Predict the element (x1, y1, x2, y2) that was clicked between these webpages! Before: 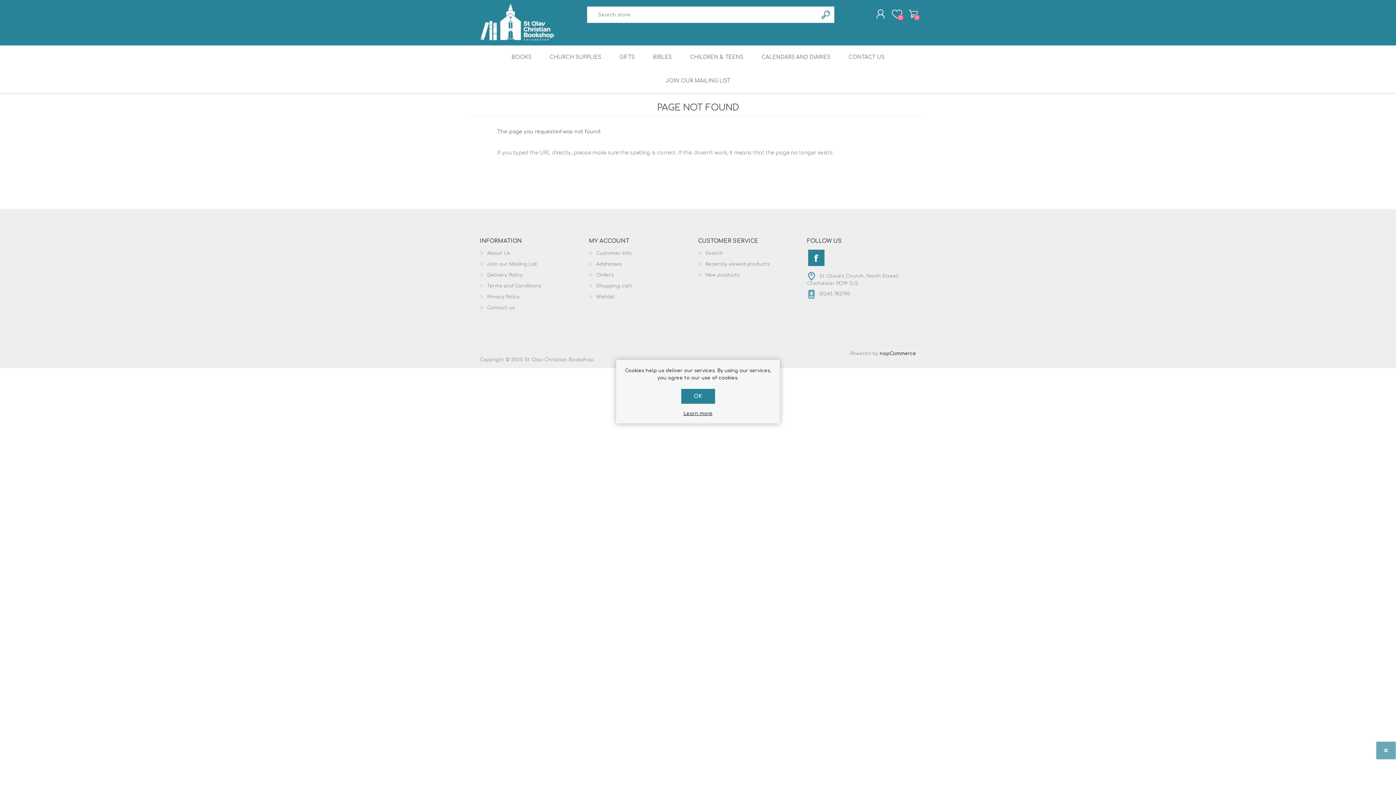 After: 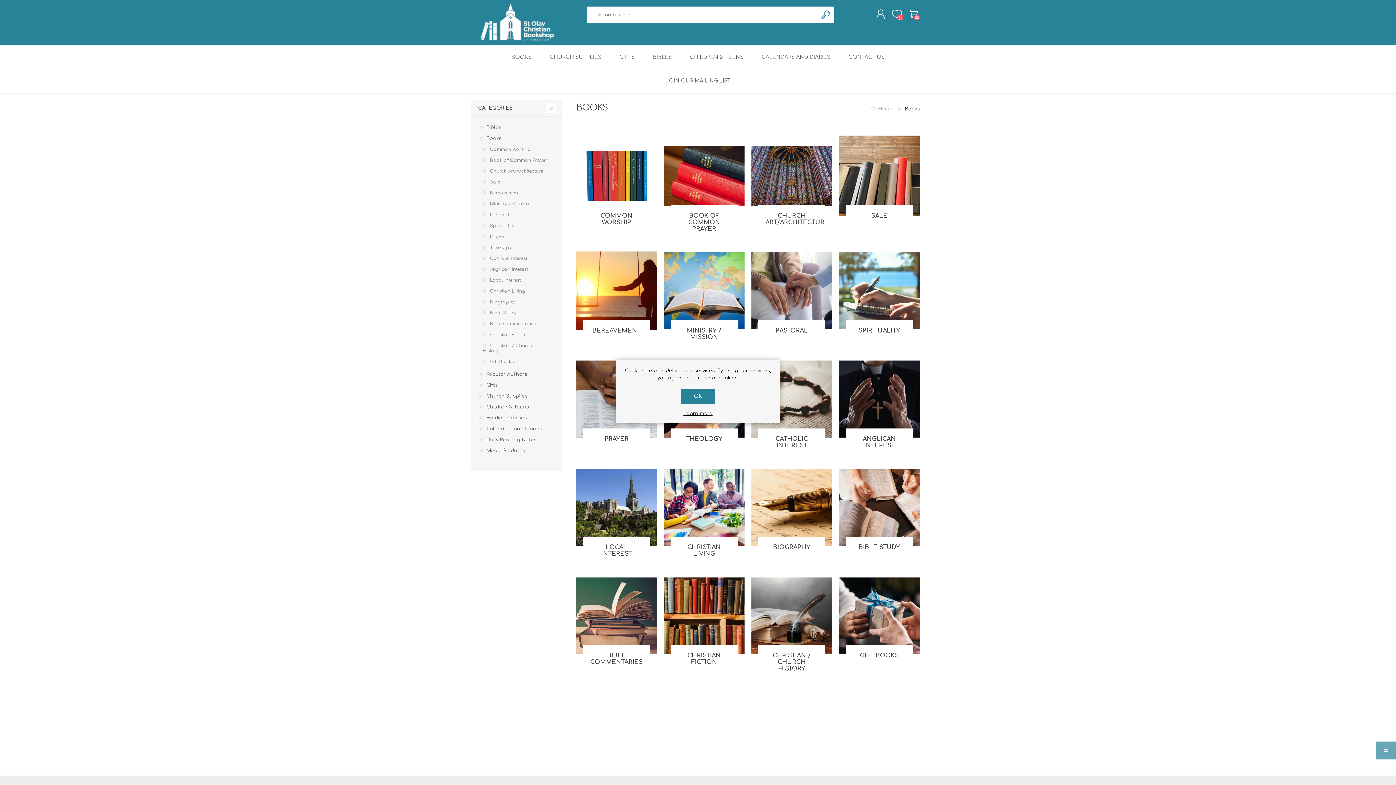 Action: bbox: (502, 45, 540, 69) label: BOOKS